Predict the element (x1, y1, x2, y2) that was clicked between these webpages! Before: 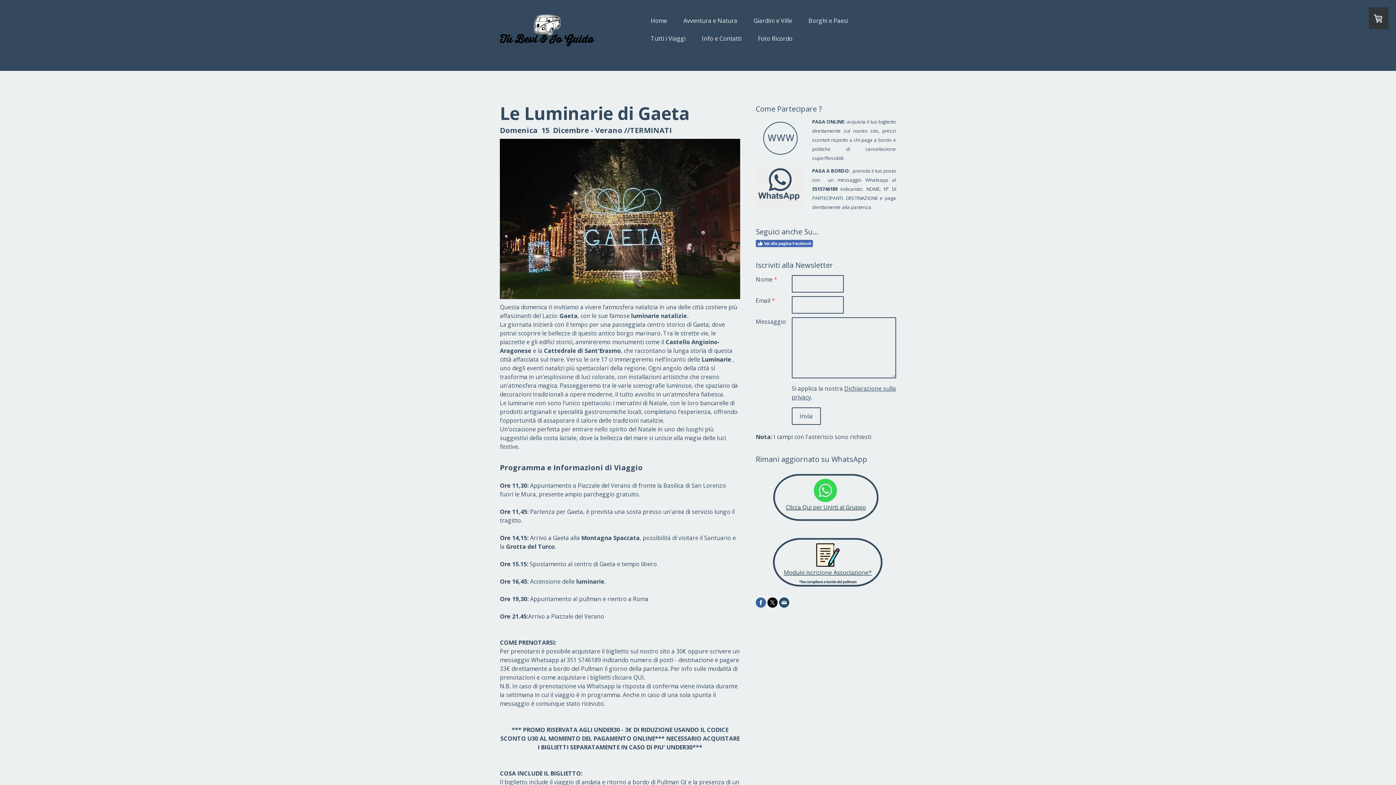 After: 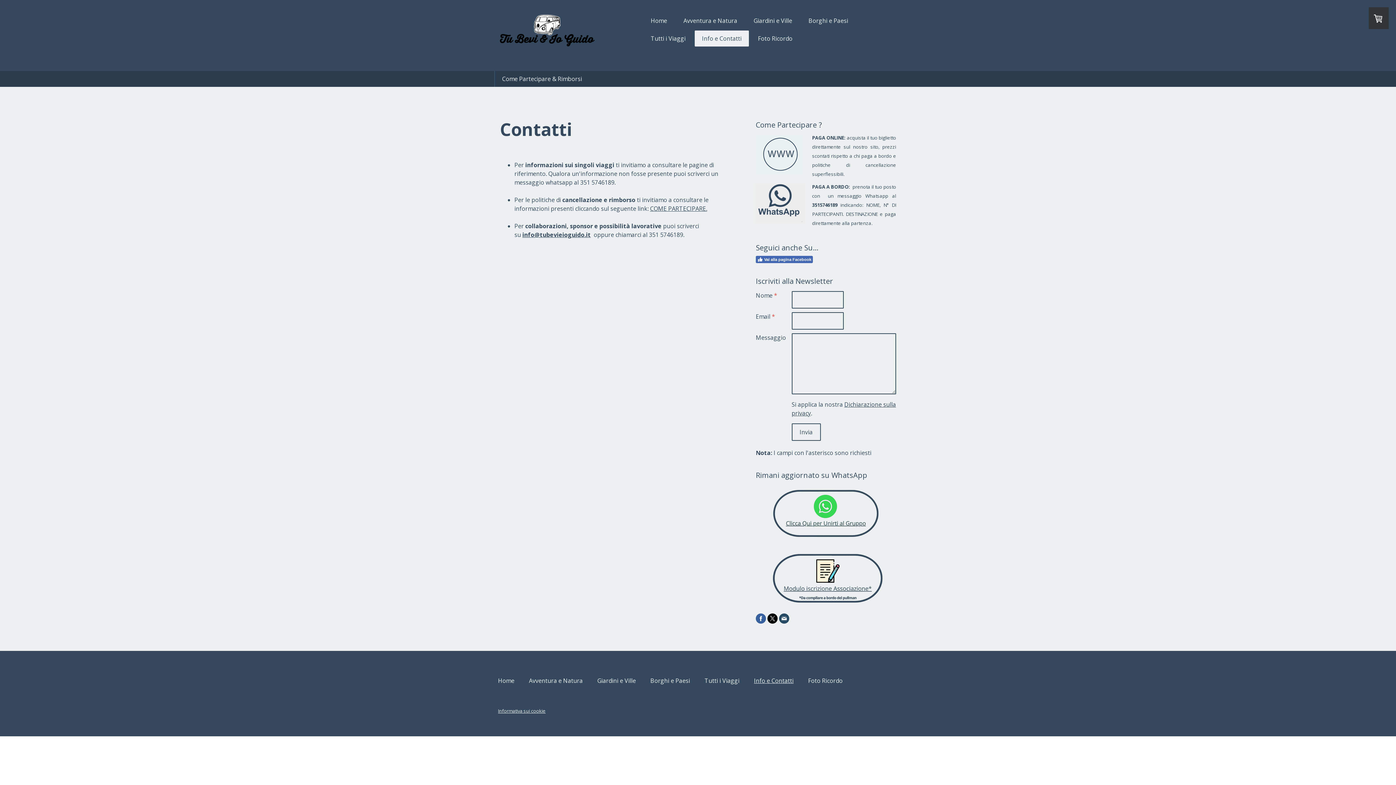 Action: label: Info e Contatti bbox: (694, 30, 749, 46)